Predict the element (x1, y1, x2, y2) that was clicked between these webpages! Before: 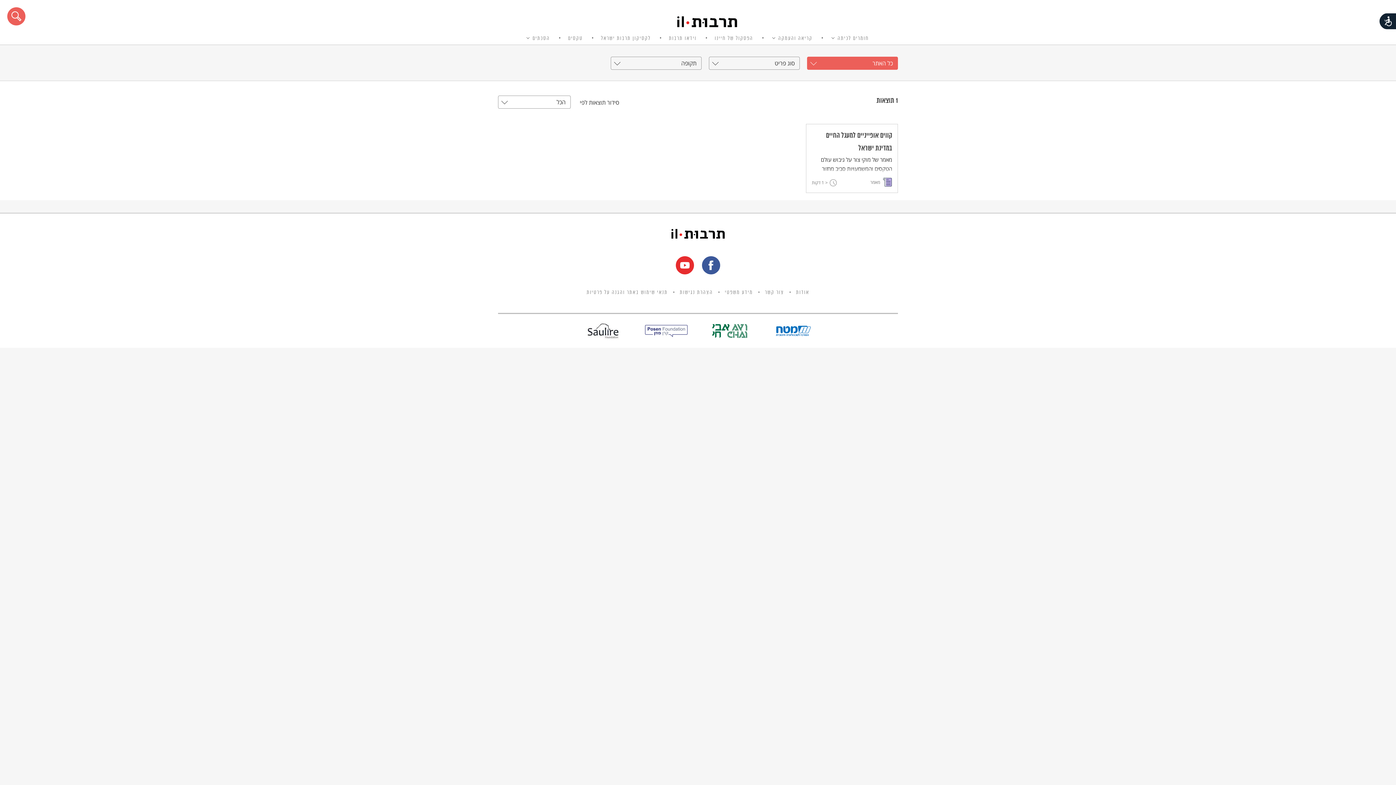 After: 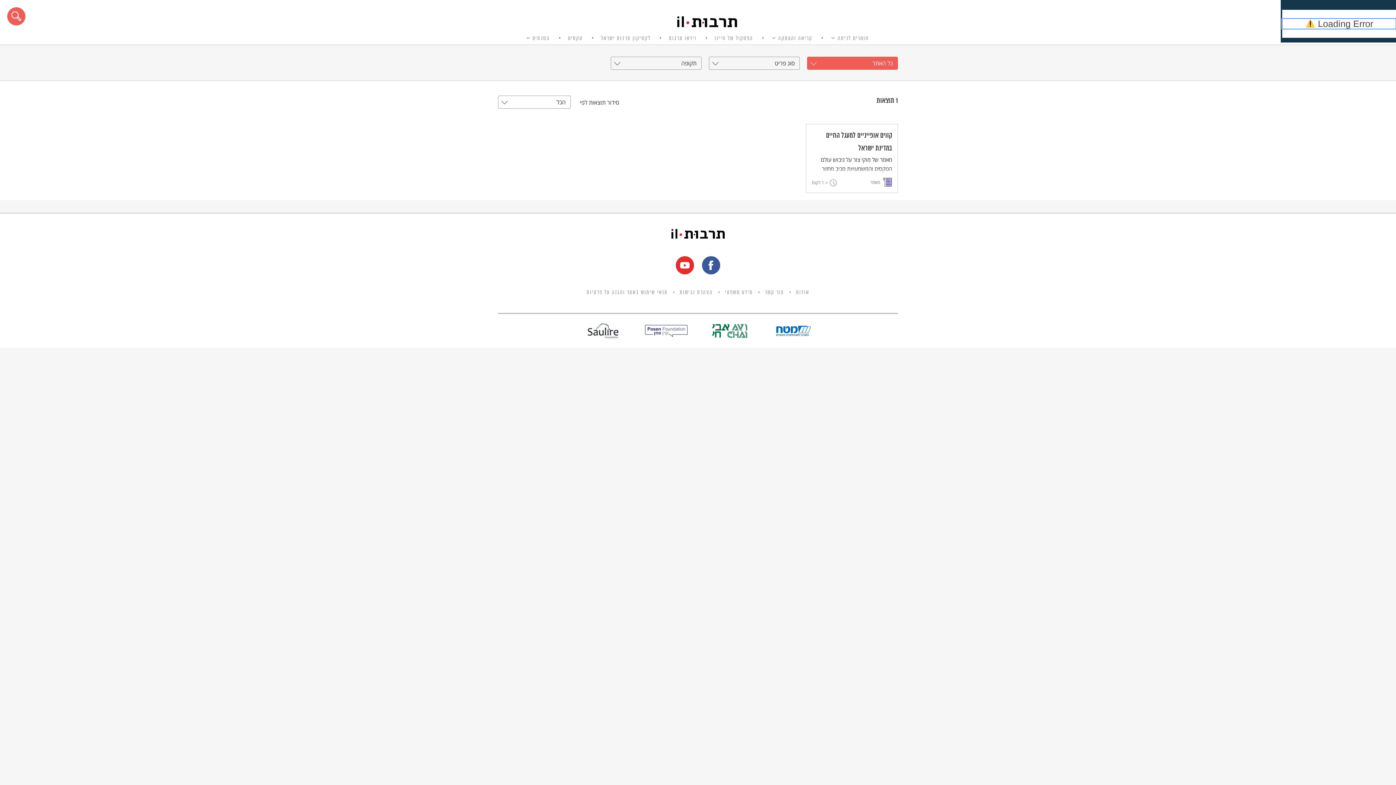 Action: bbox: (1379, 12, 1407, 31) label: נגישות